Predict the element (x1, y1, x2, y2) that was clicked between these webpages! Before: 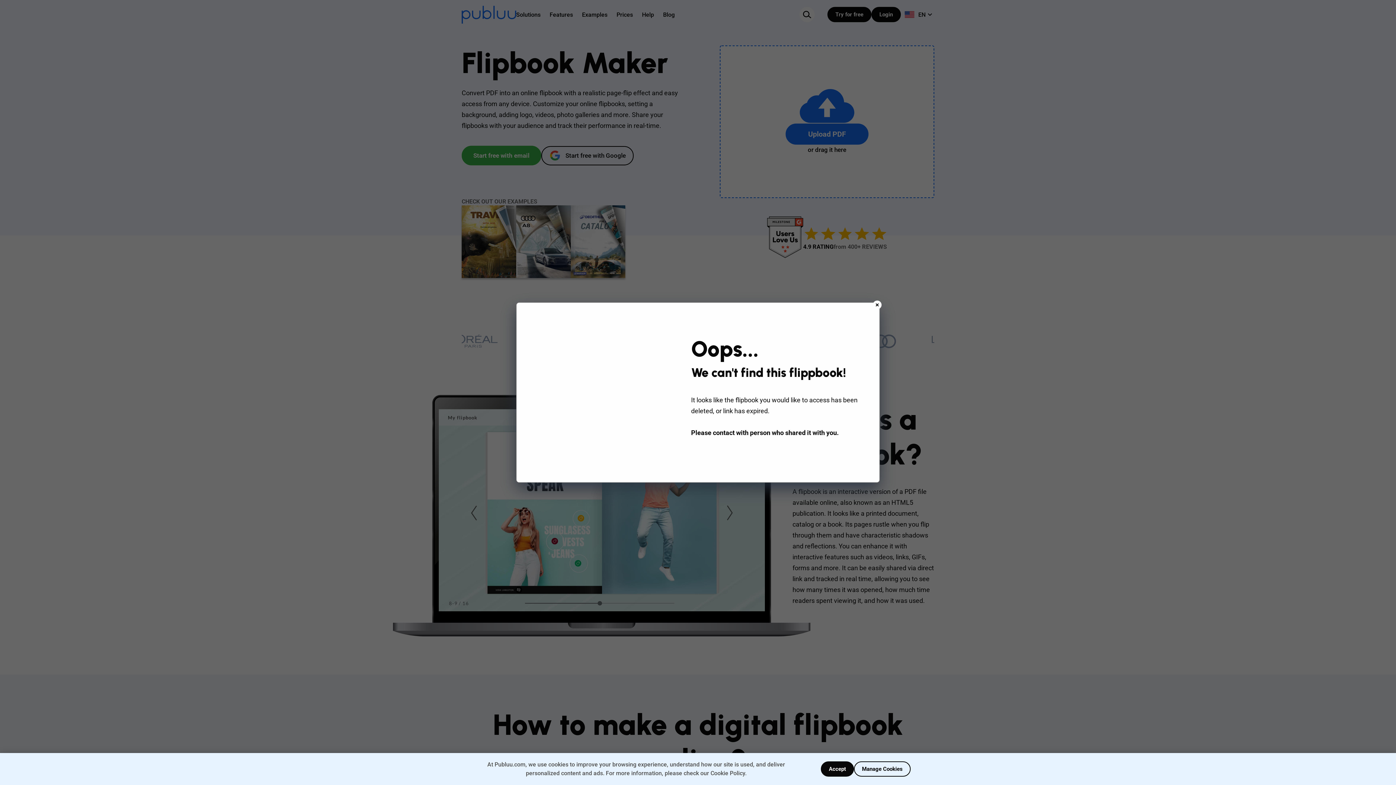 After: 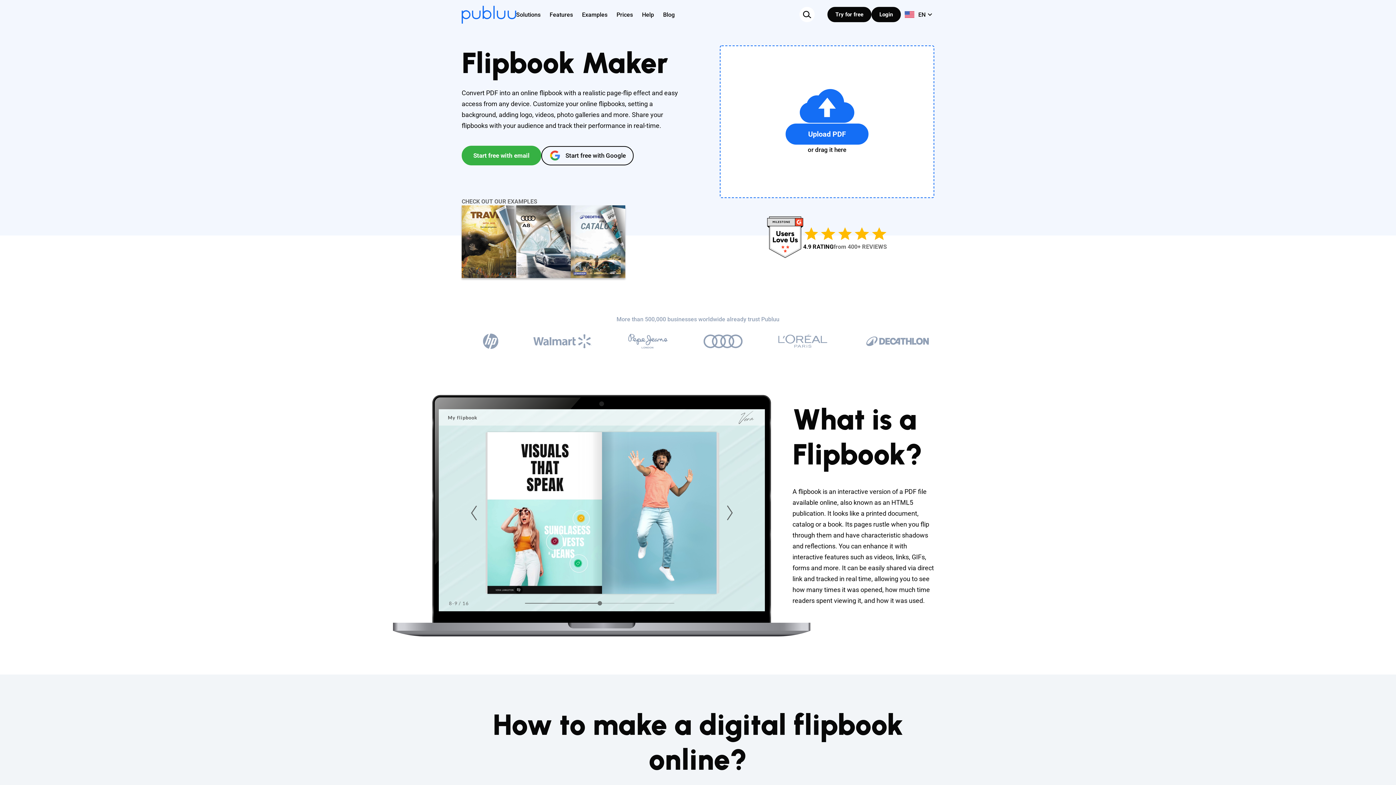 Action: bbox: (821, 761, 854, 777) label: Accept